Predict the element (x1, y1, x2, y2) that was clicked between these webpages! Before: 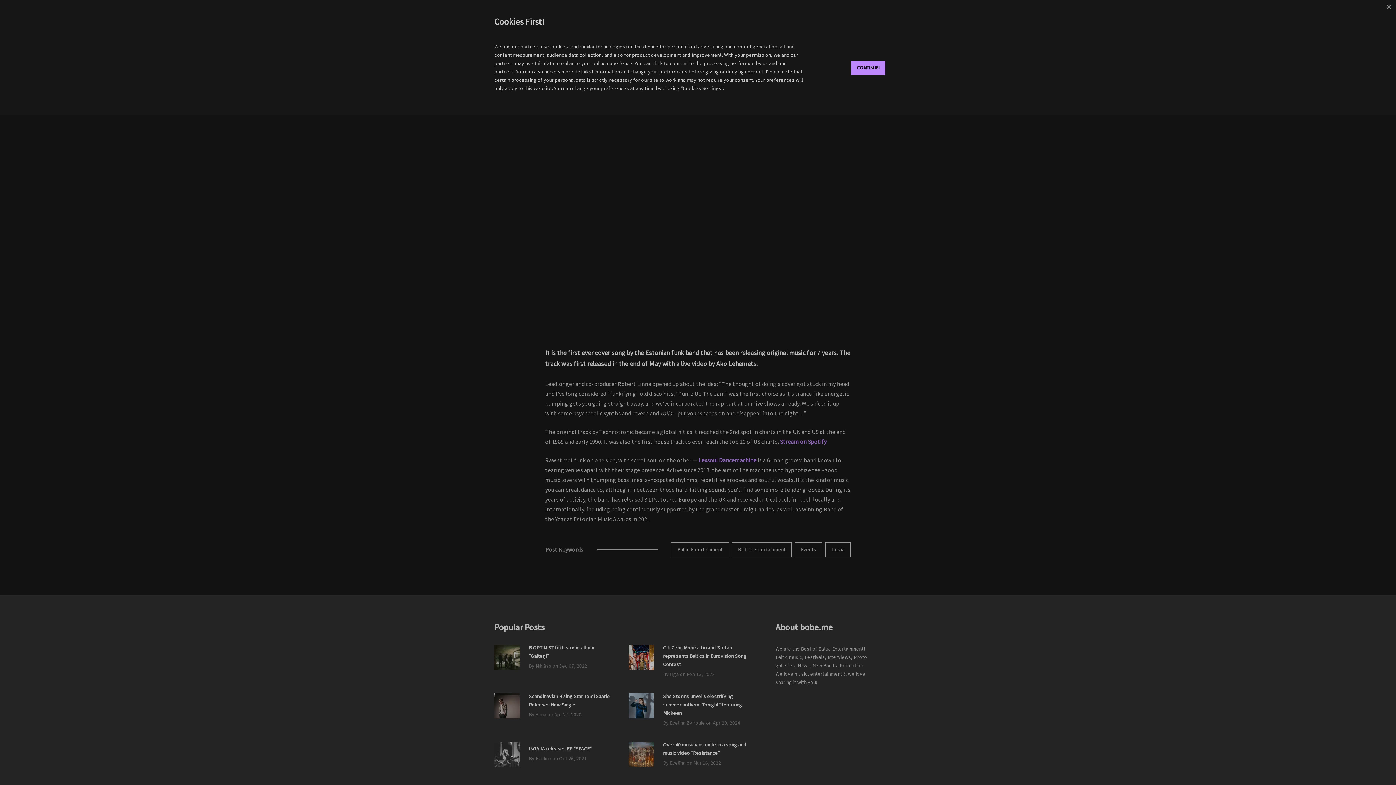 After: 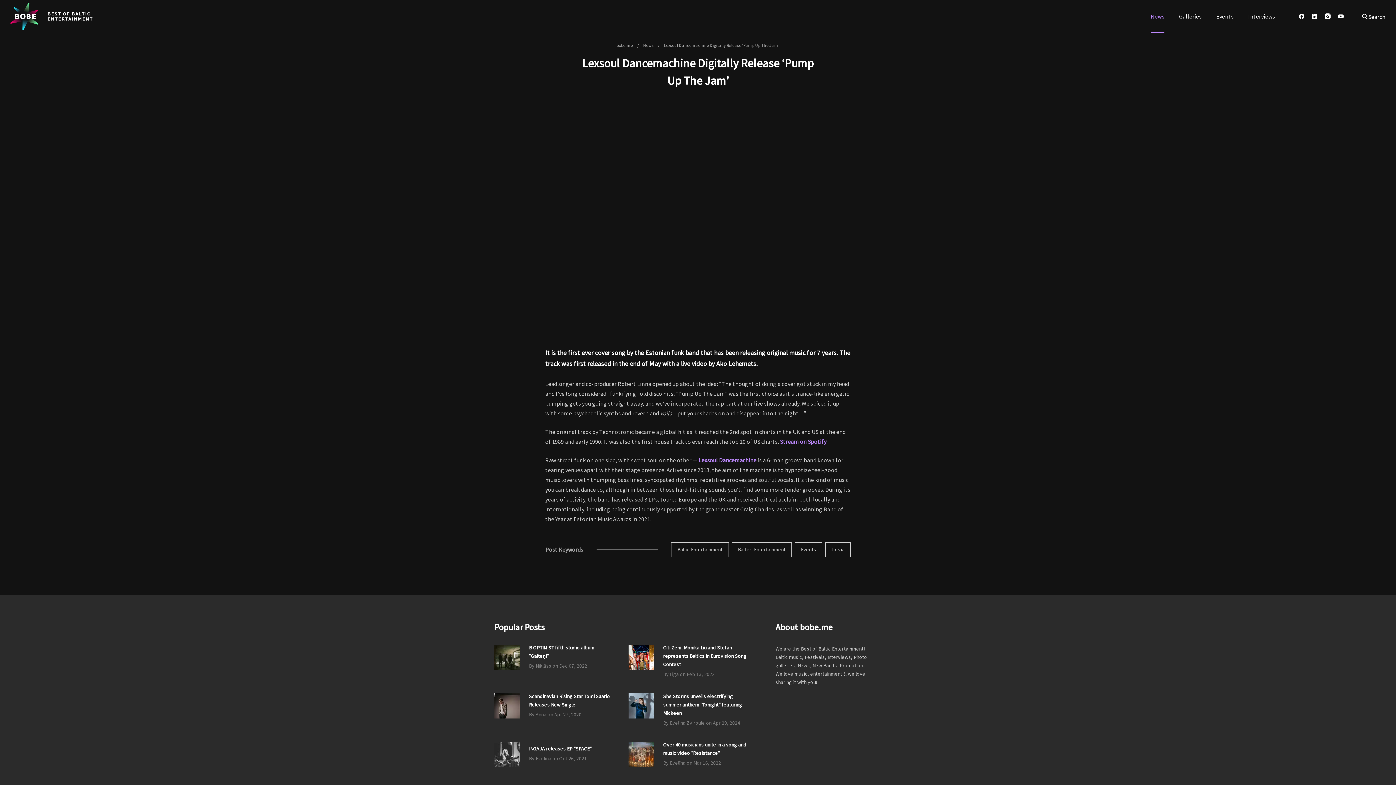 Action: bbox: (1381, 0, 1396, 14)